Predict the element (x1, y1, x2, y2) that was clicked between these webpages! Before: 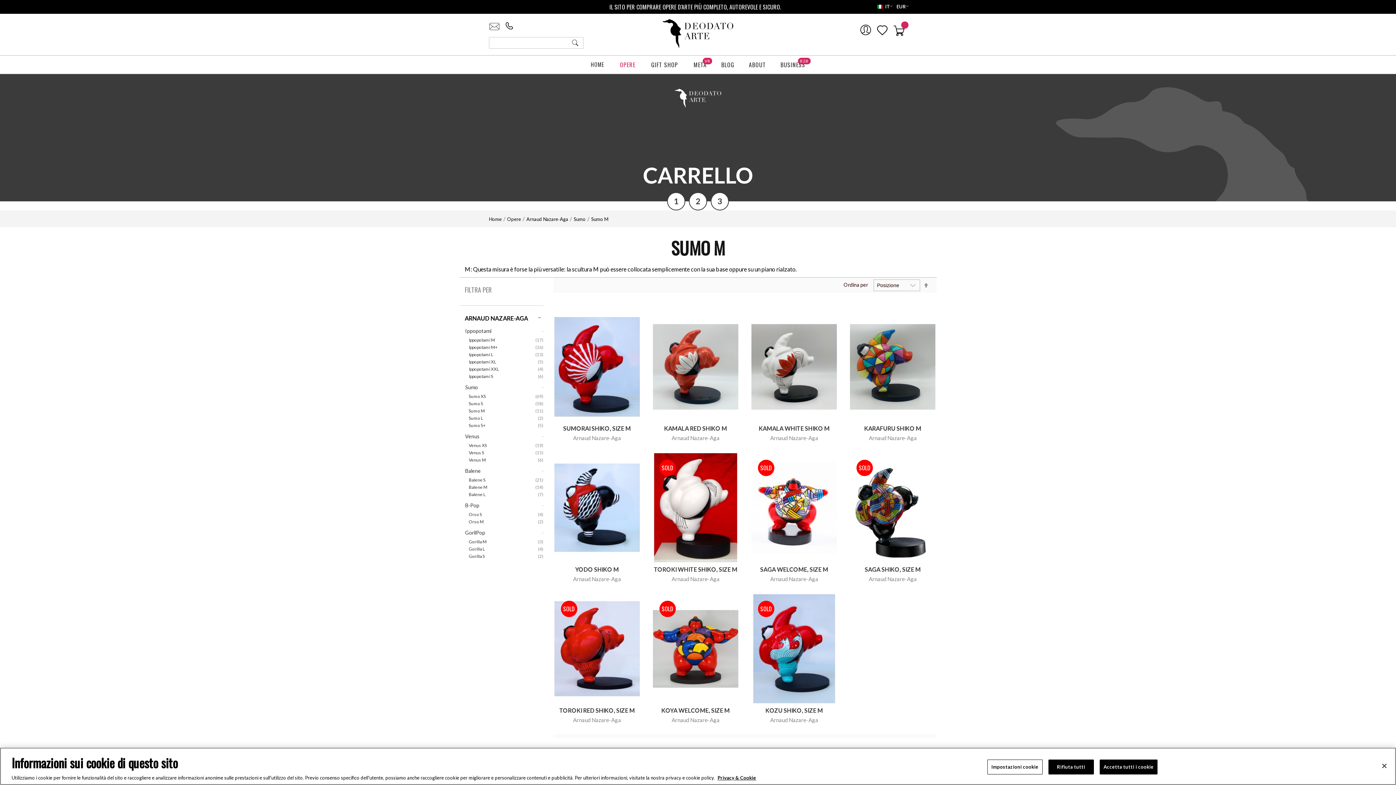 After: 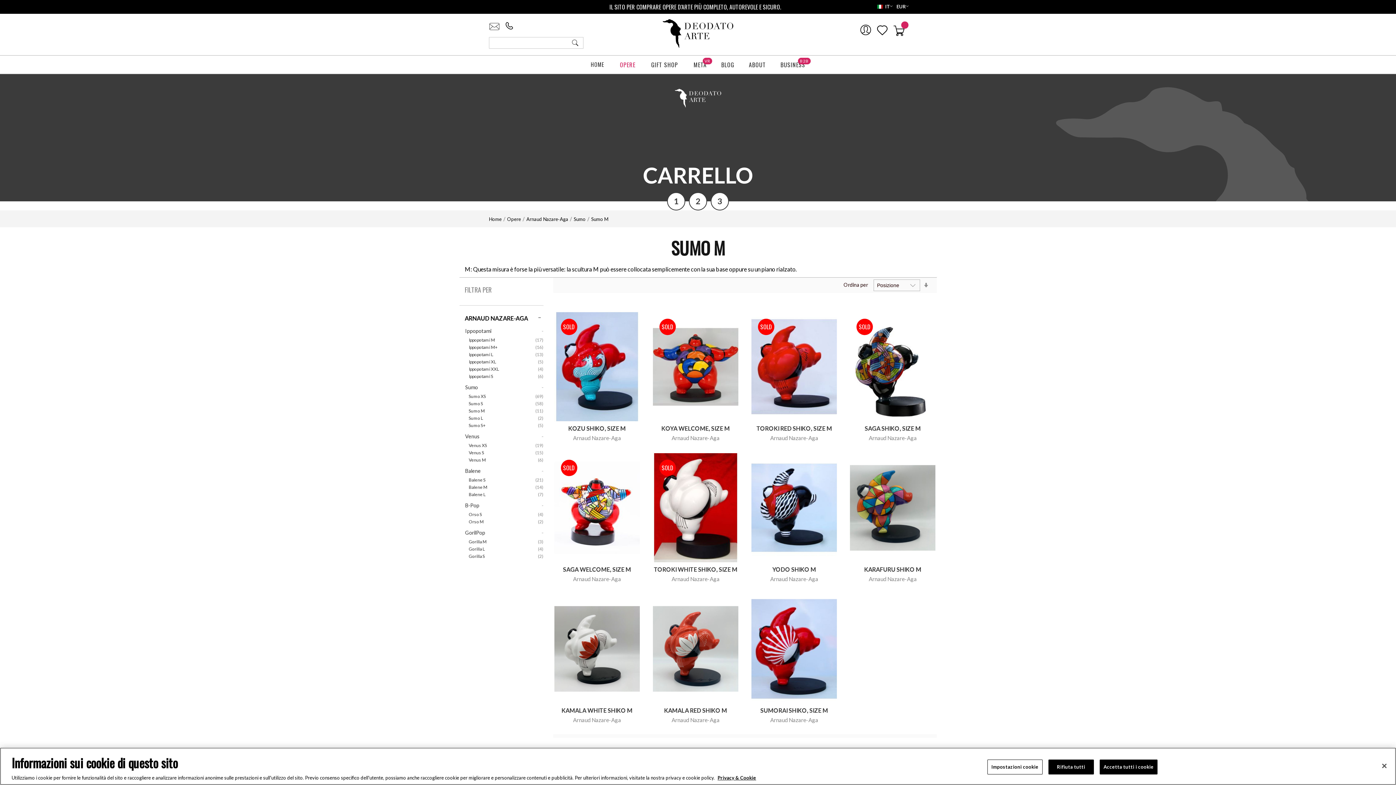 Action: bbox: (921, 279, 931, 291) label: Imposta la direzione decrescente